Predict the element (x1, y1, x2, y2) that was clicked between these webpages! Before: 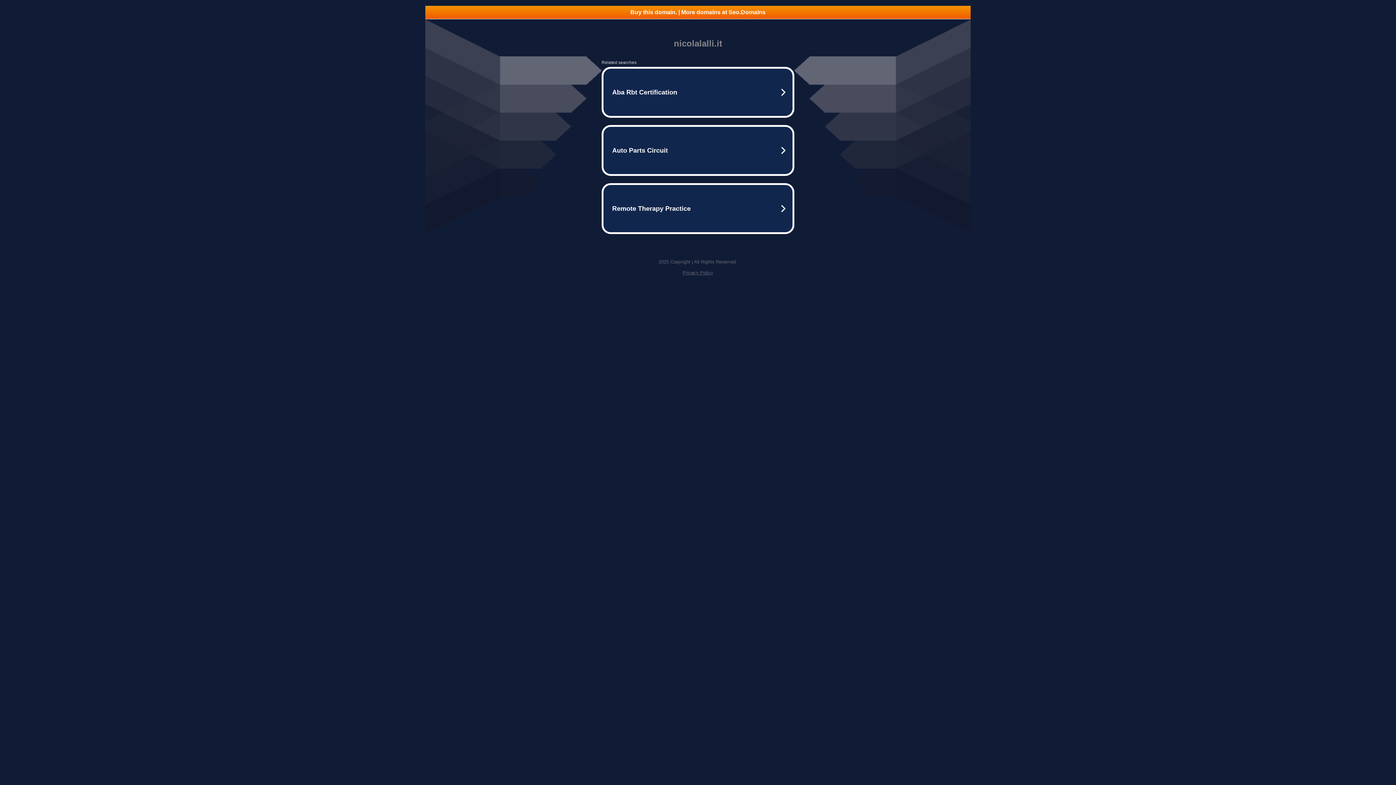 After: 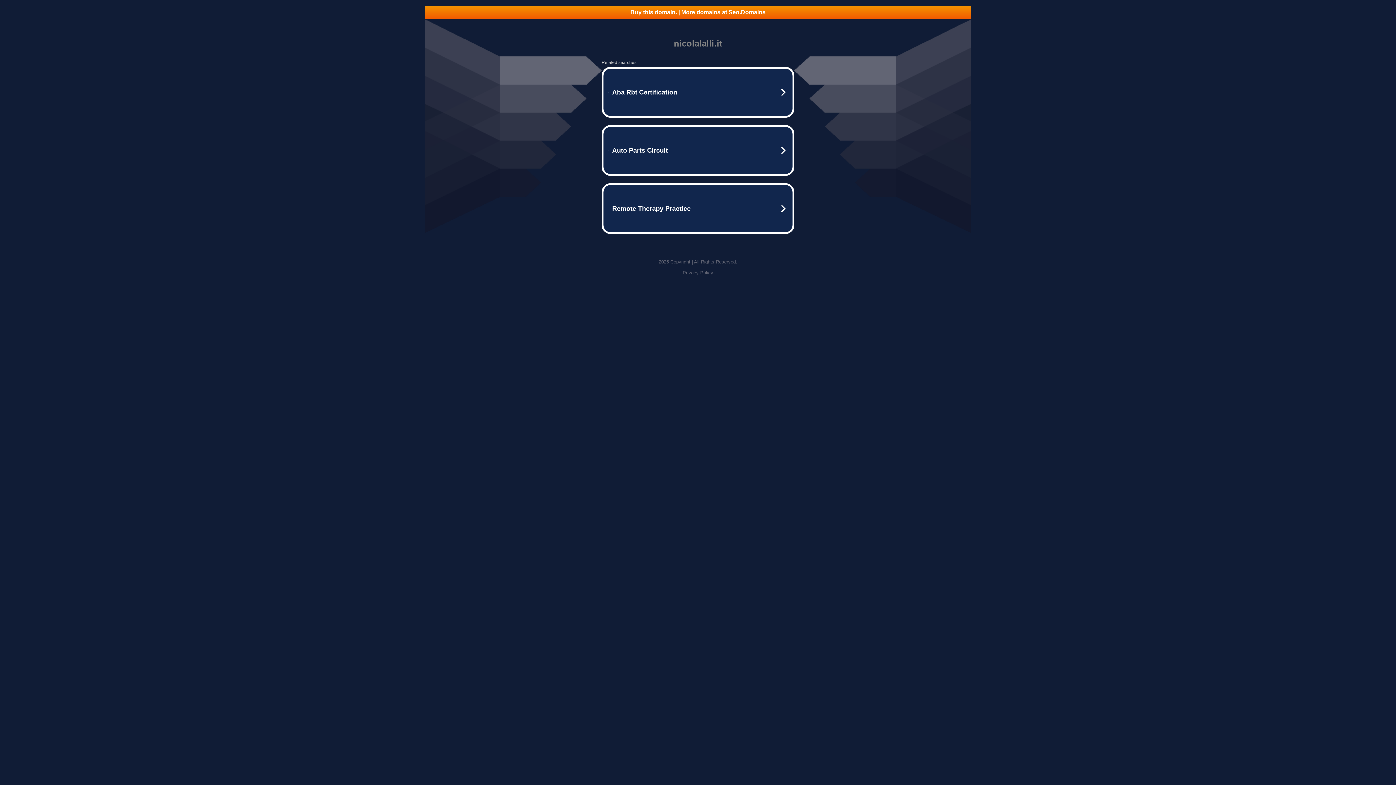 Action: bbox: (682, 270, 713, 275) label: Privacy Policy